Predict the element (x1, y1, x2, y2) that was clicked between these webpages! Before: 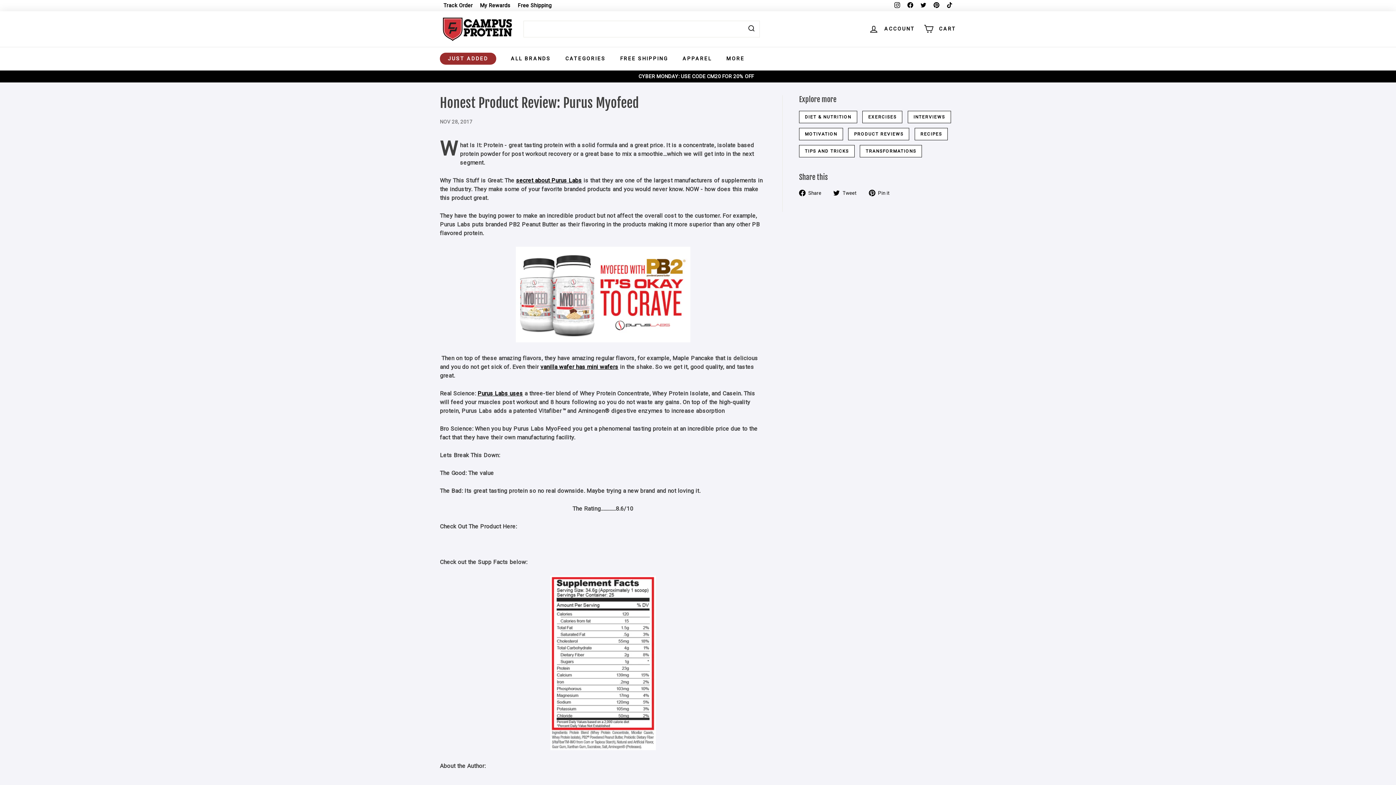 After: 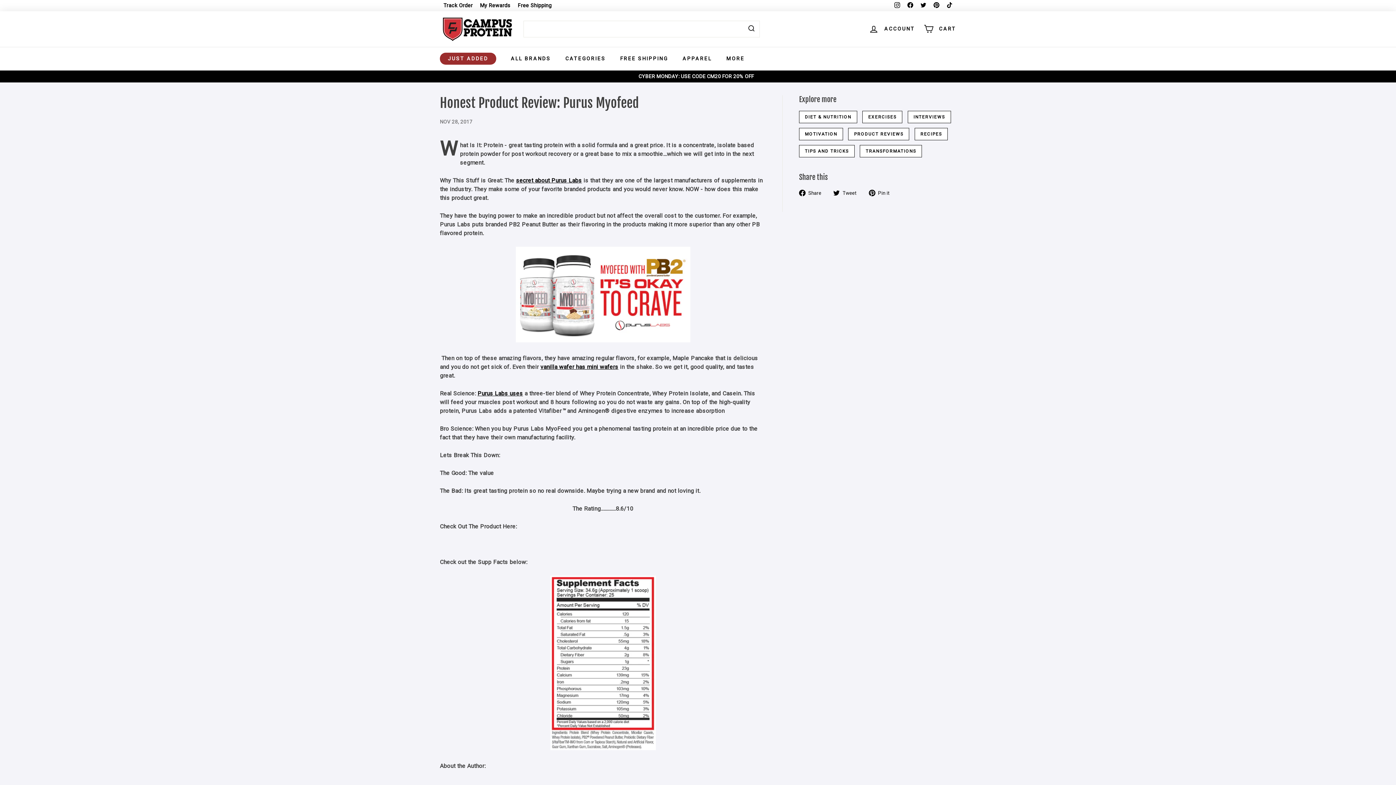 Action: bbox: (904, 0, 917, 11) label: CampusProtein.com on Facebook open in new window